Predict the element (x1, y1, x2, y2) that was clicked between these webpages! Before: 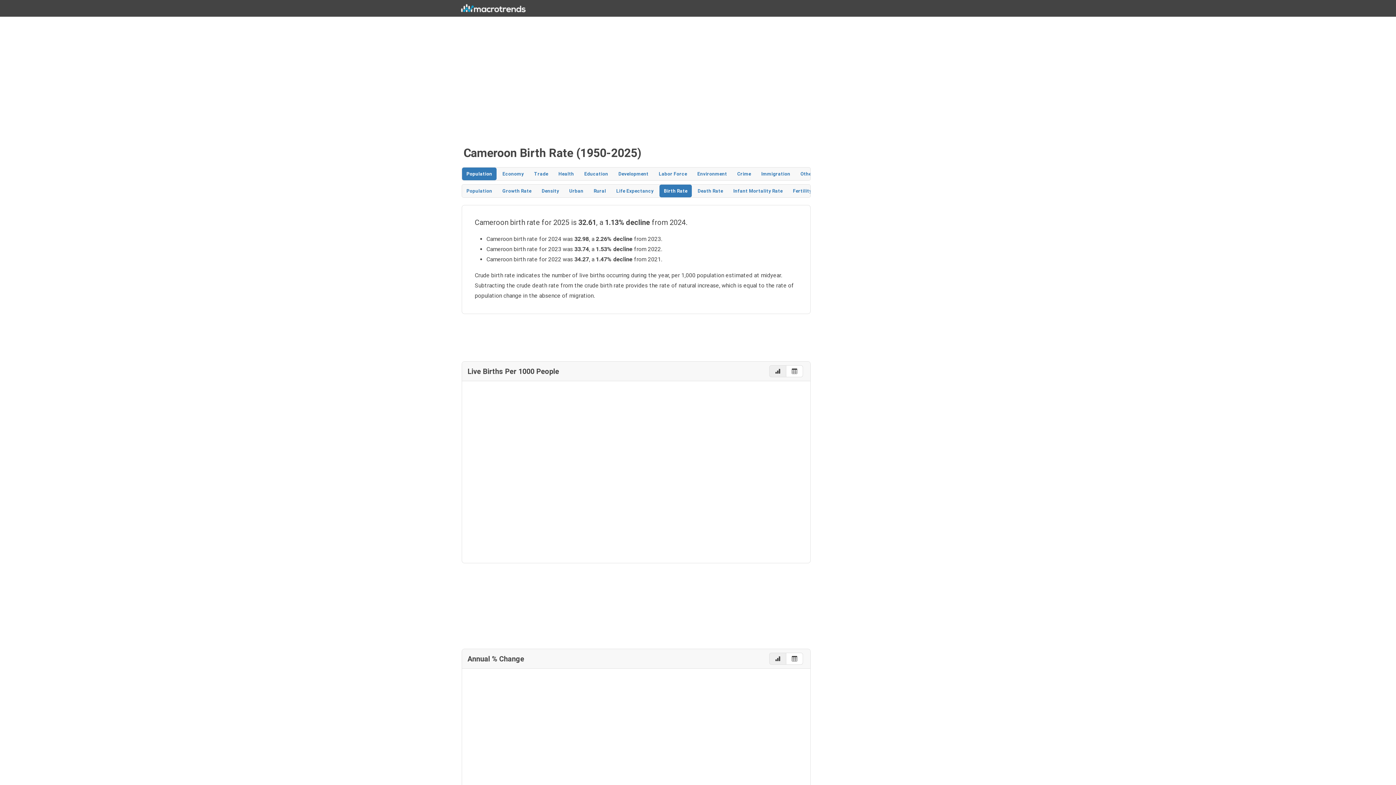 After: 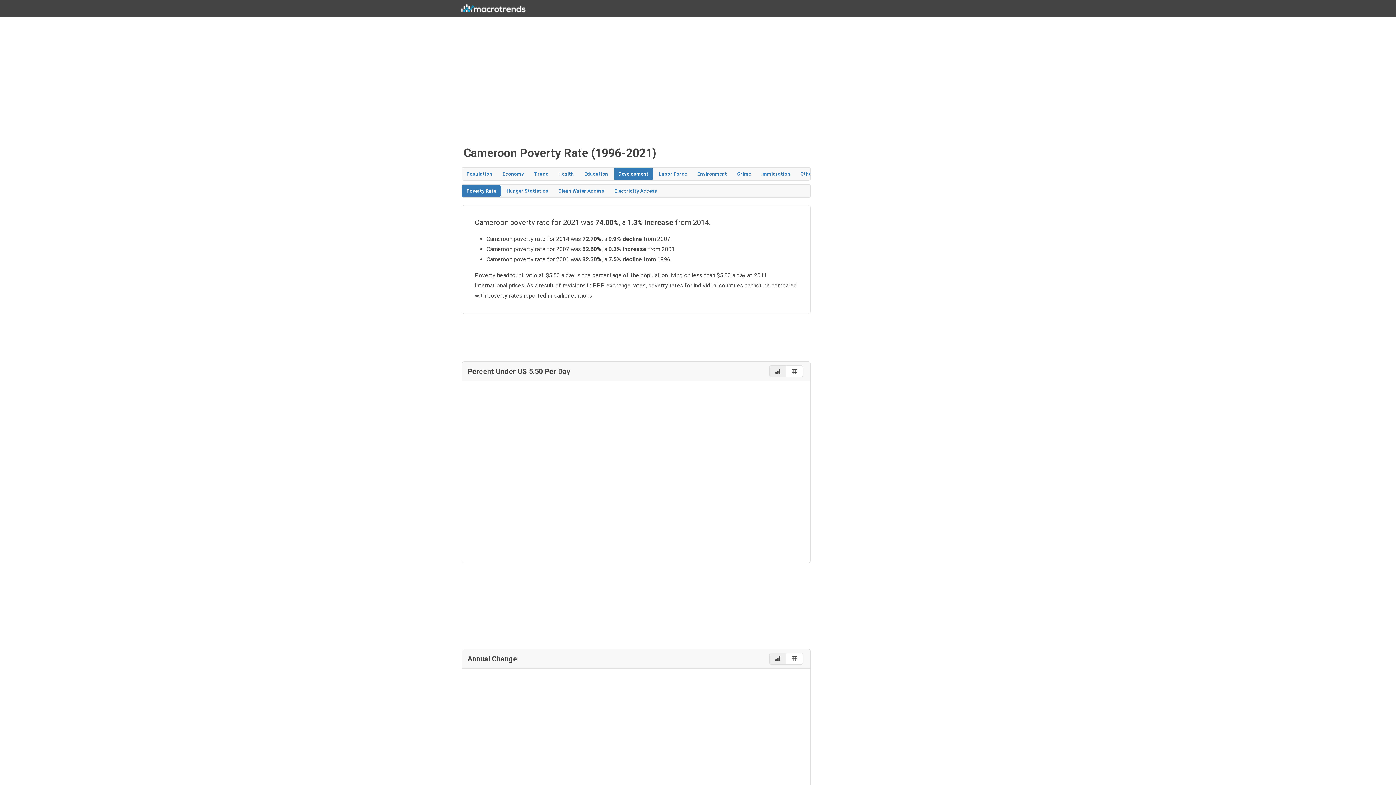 Action: label: Development bbox: (614, 167, 653, 180)